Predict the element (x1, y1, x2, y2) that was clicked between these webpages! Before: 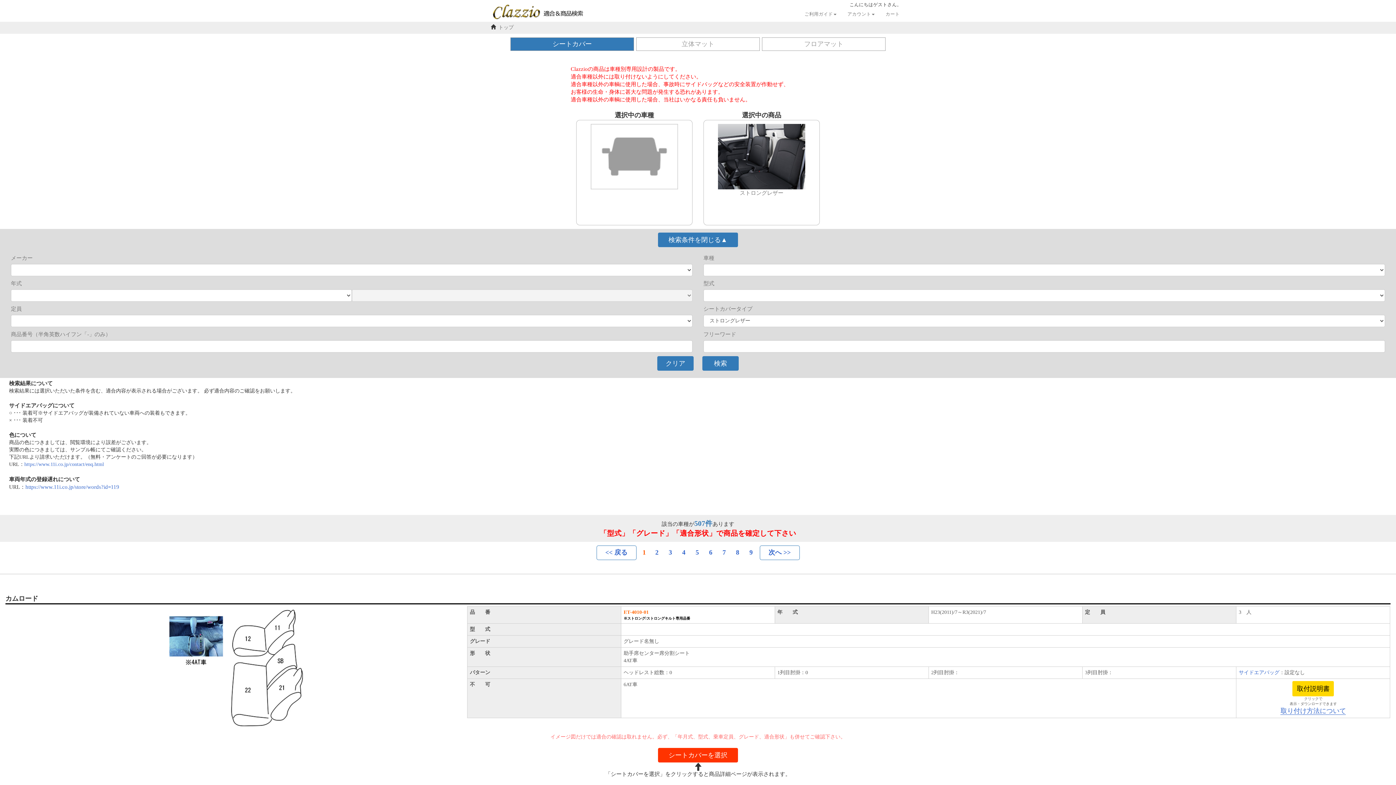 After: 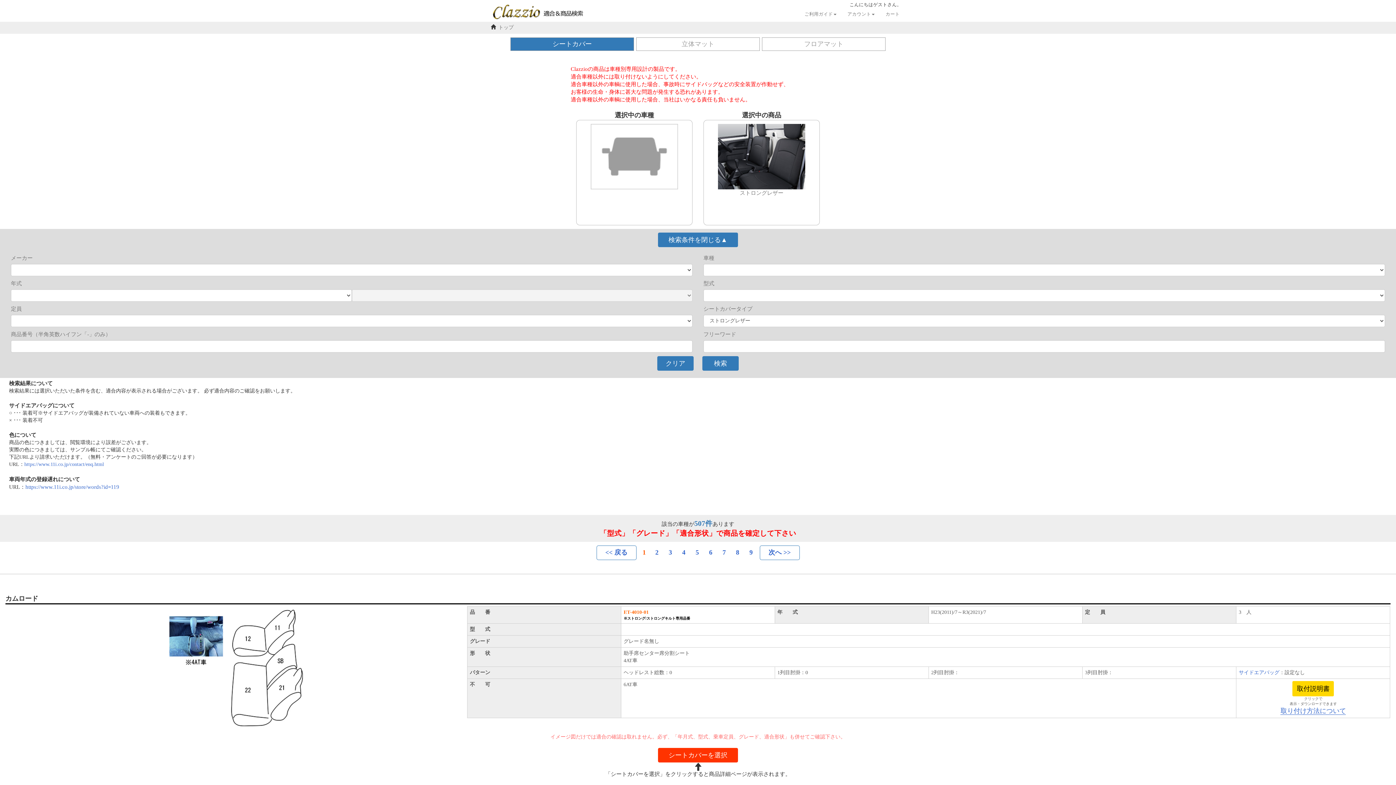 Action: label: 取付説明書 bbox: (1292, 681, 1334, 696)